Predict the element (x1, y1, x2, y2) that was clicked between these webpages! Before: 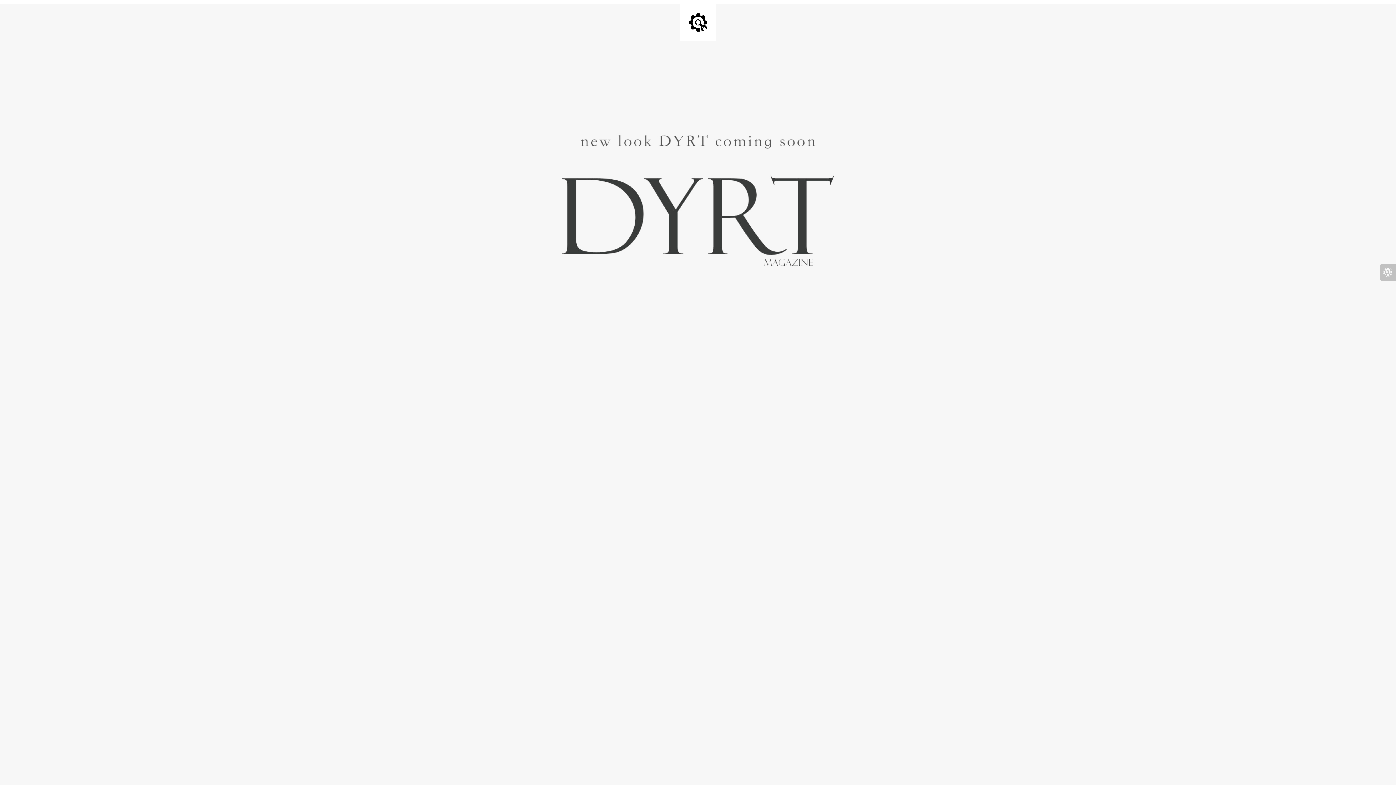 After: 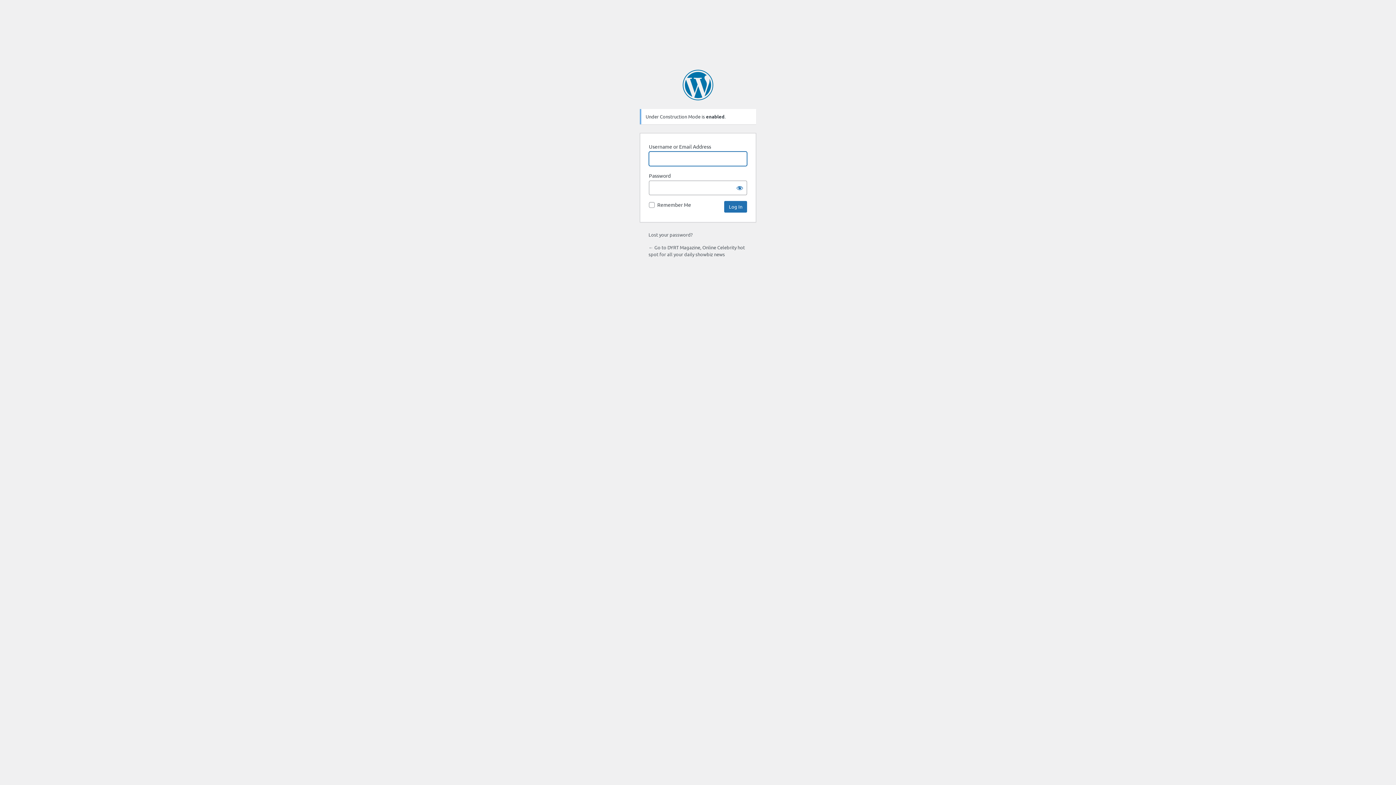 Action: bbox: (1380, 264, 1396, 280)